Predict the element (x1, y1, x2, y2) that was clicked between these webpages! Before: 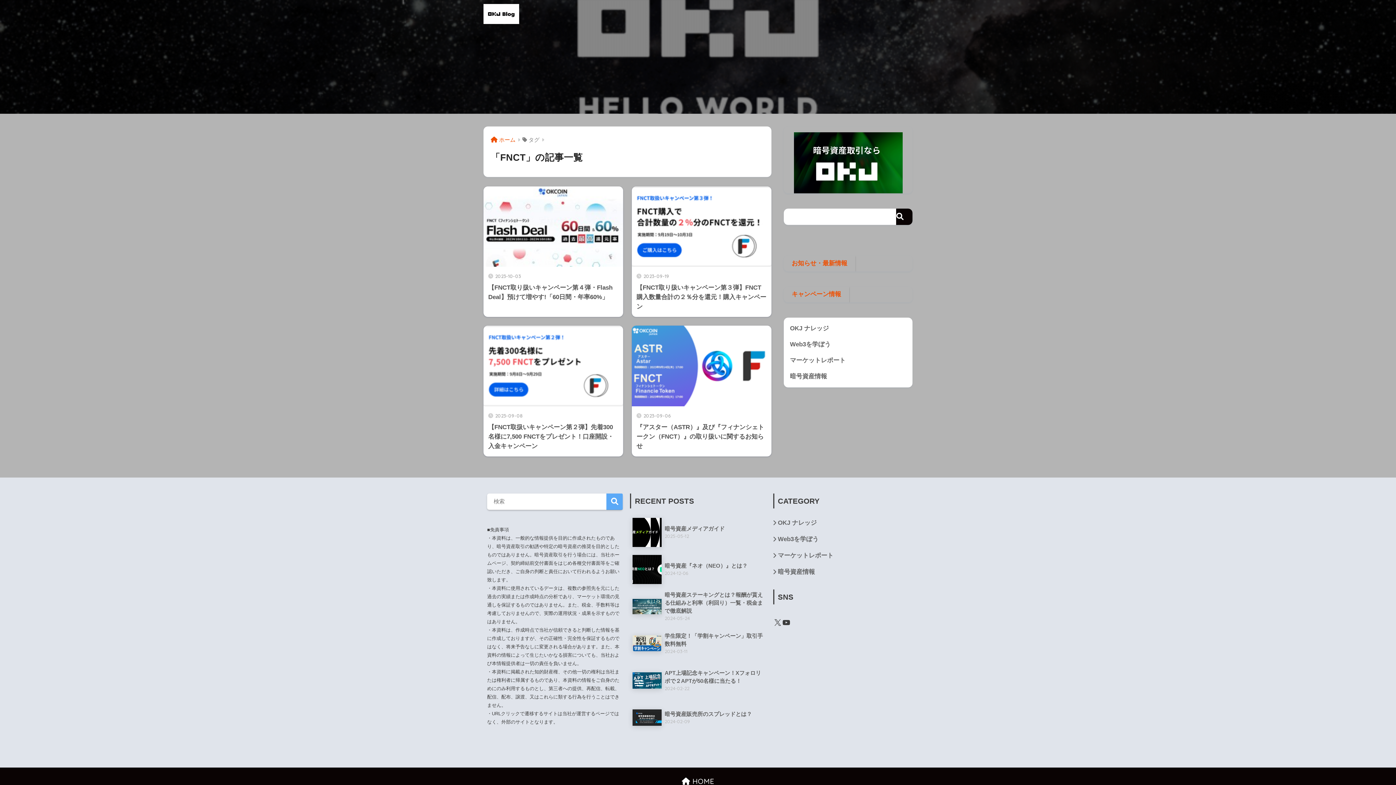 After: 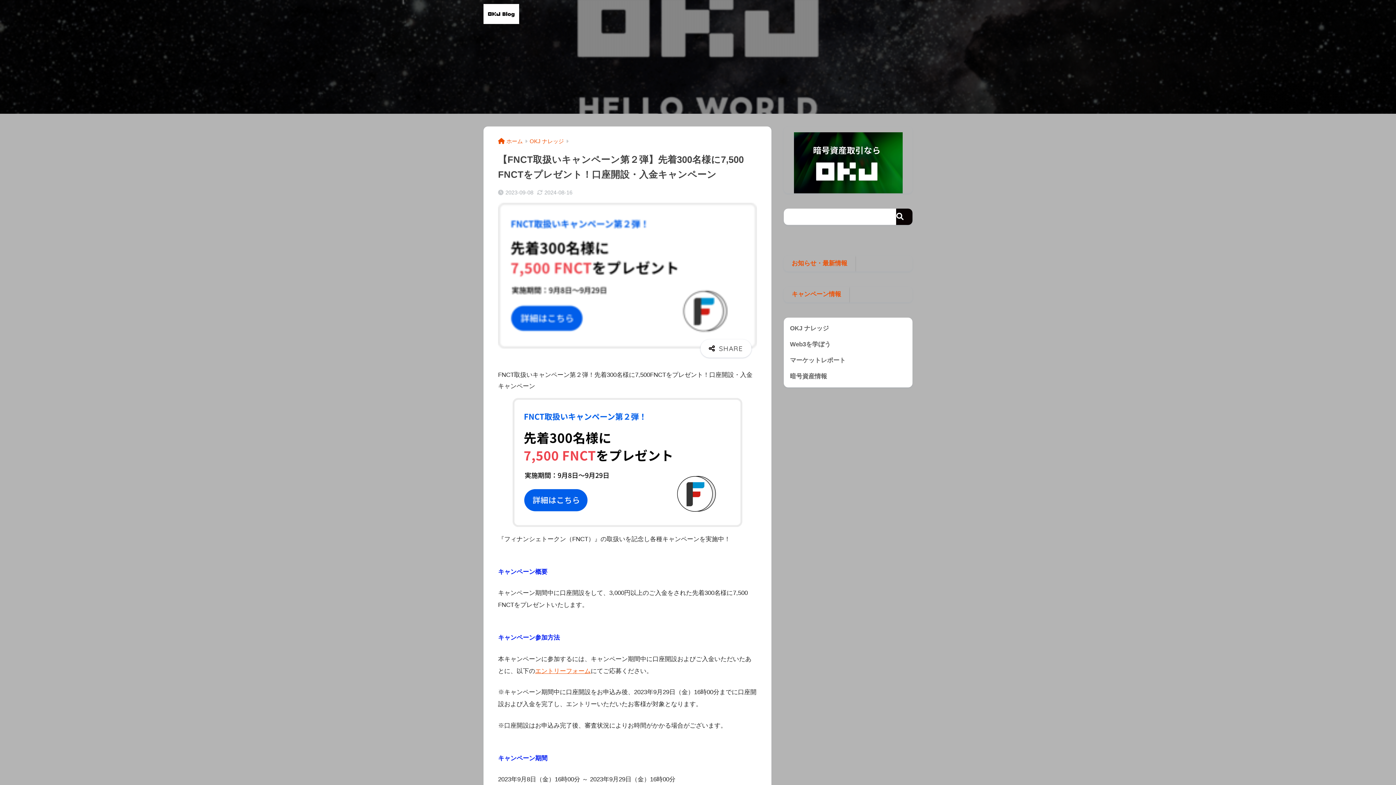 Action: bbox: (483, 325, 623, 456) label: 2023-09-08
【FNCT取扱いキャンペーン第２弾】先着300名様に7,500 FNCTをプレゼント！口座開設・入金キャンペーン